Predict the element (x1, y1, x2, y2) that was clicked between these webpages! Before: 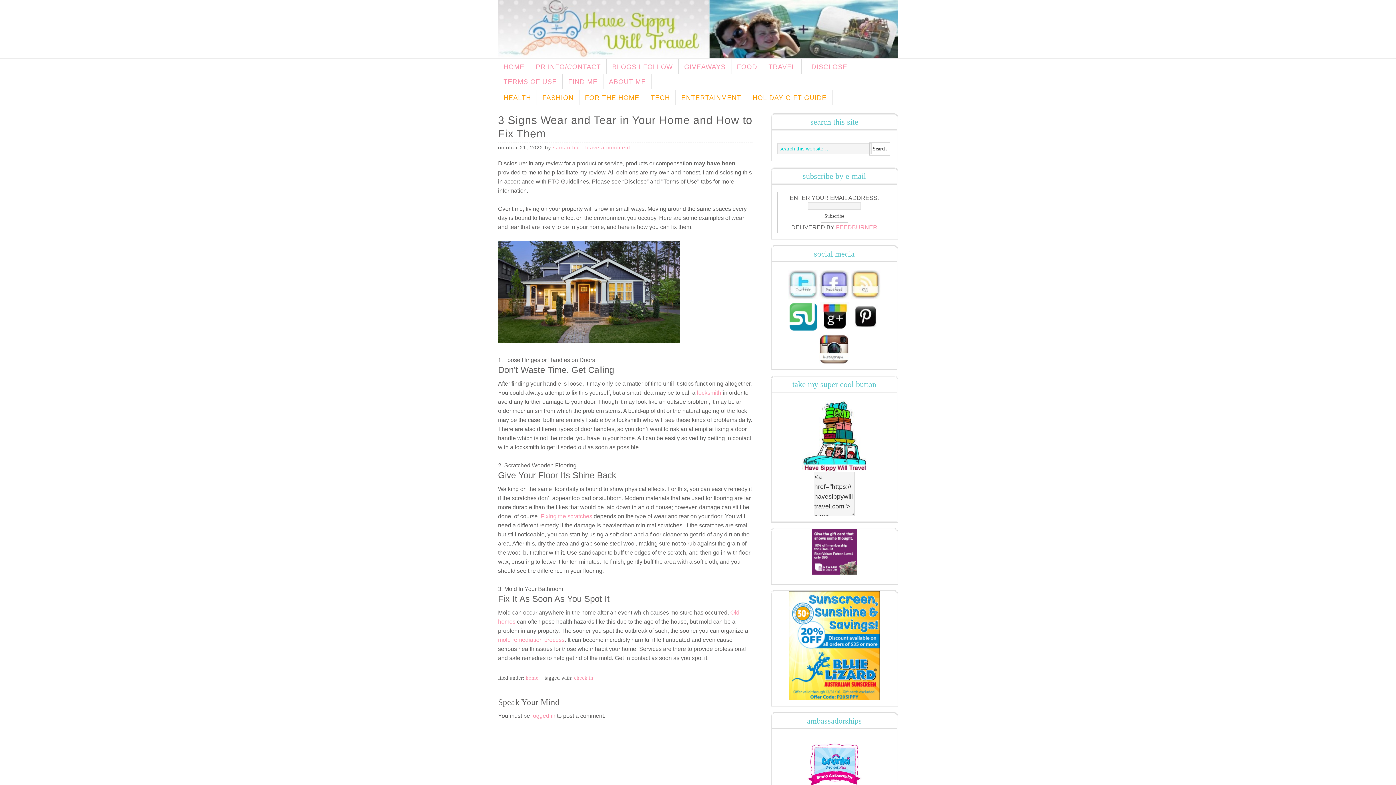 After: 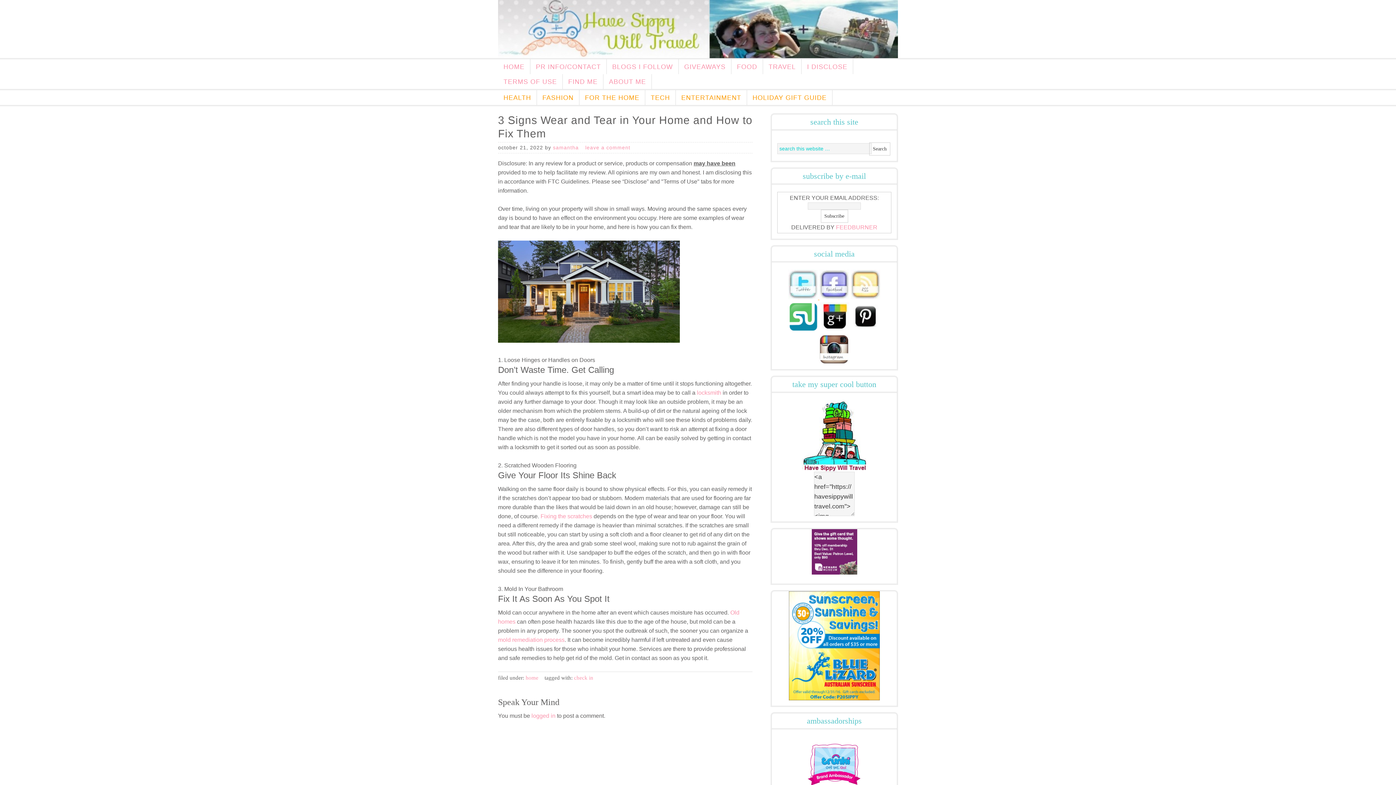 Action: label:   bbox: (788, 294, 819, 300)